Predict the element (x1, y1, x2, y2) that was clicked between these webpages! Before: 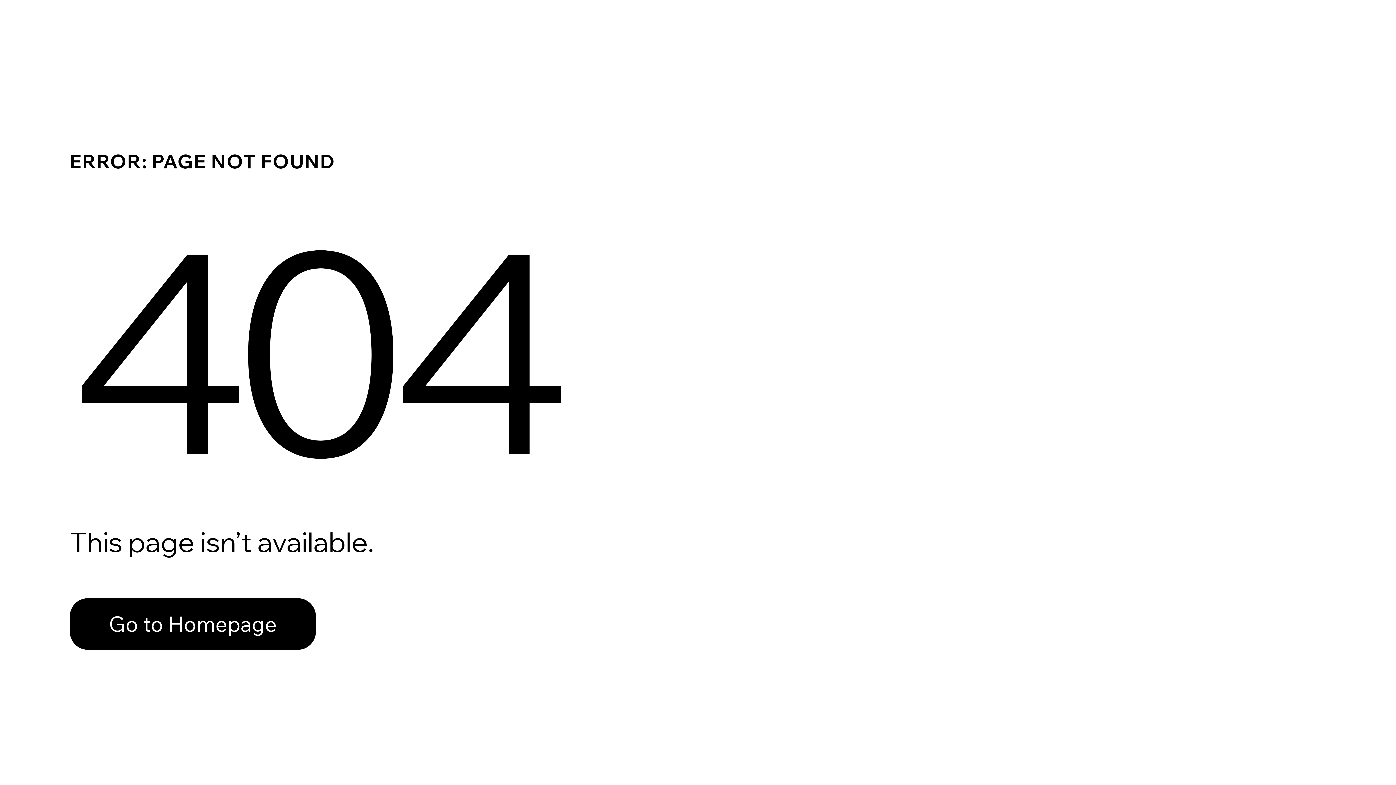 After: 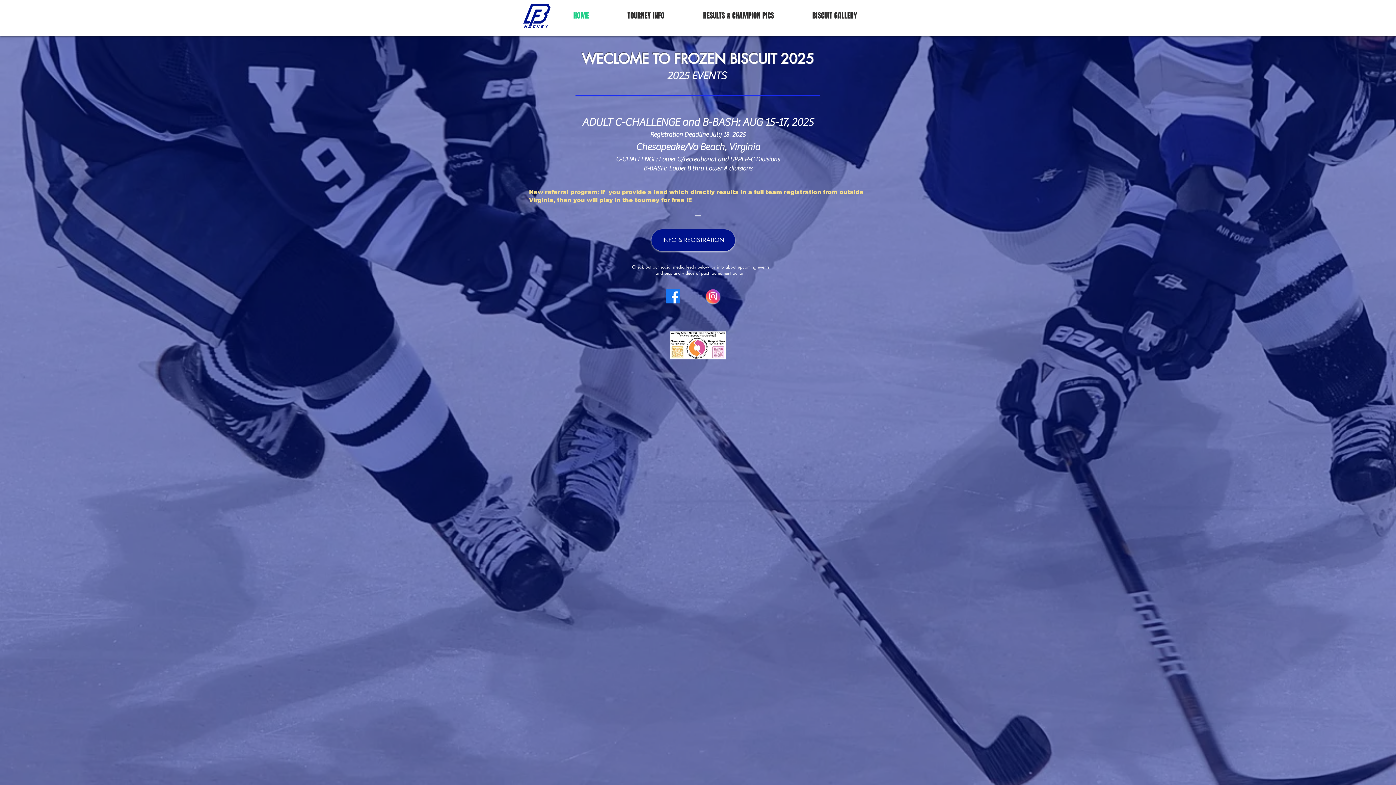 Action: label: Go to Homepage bbox: (69, 582, 768, 659)